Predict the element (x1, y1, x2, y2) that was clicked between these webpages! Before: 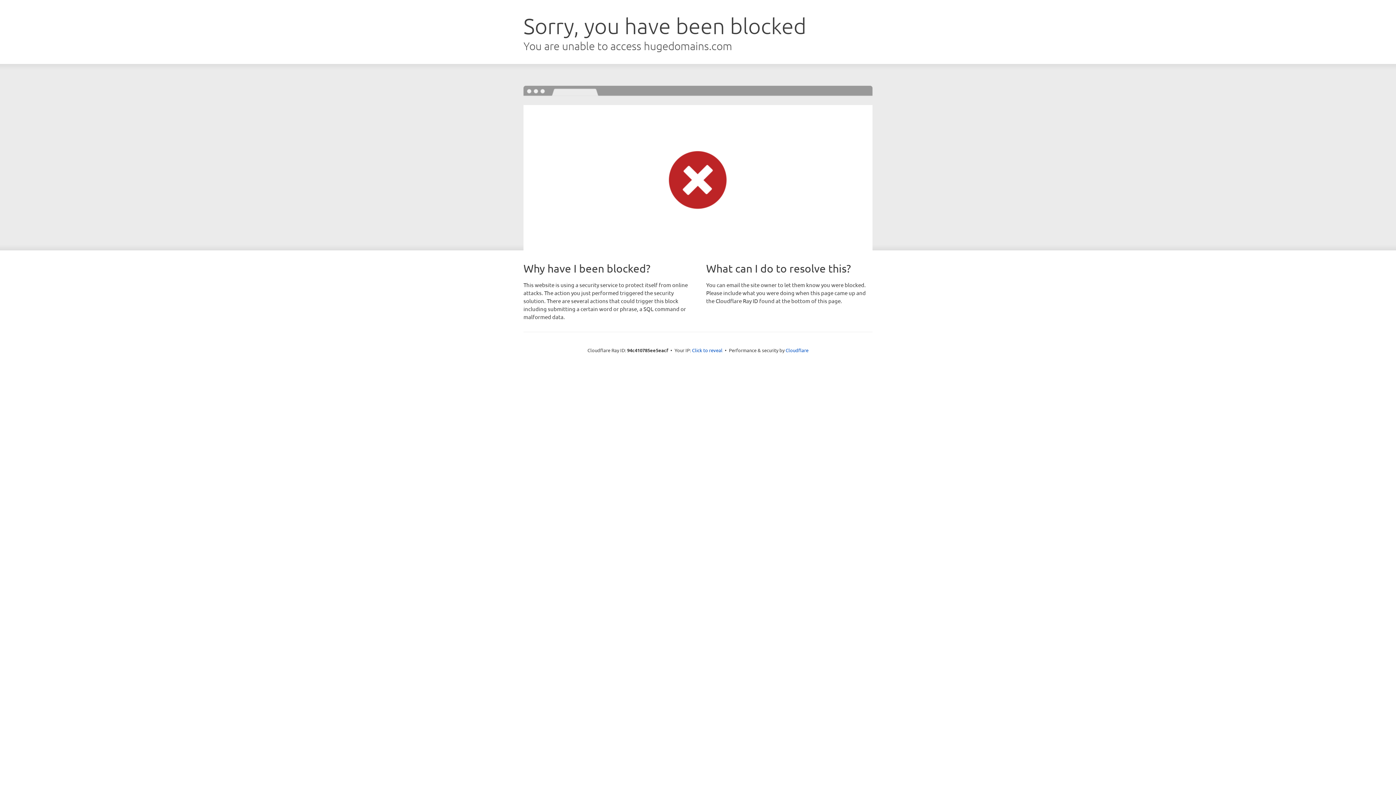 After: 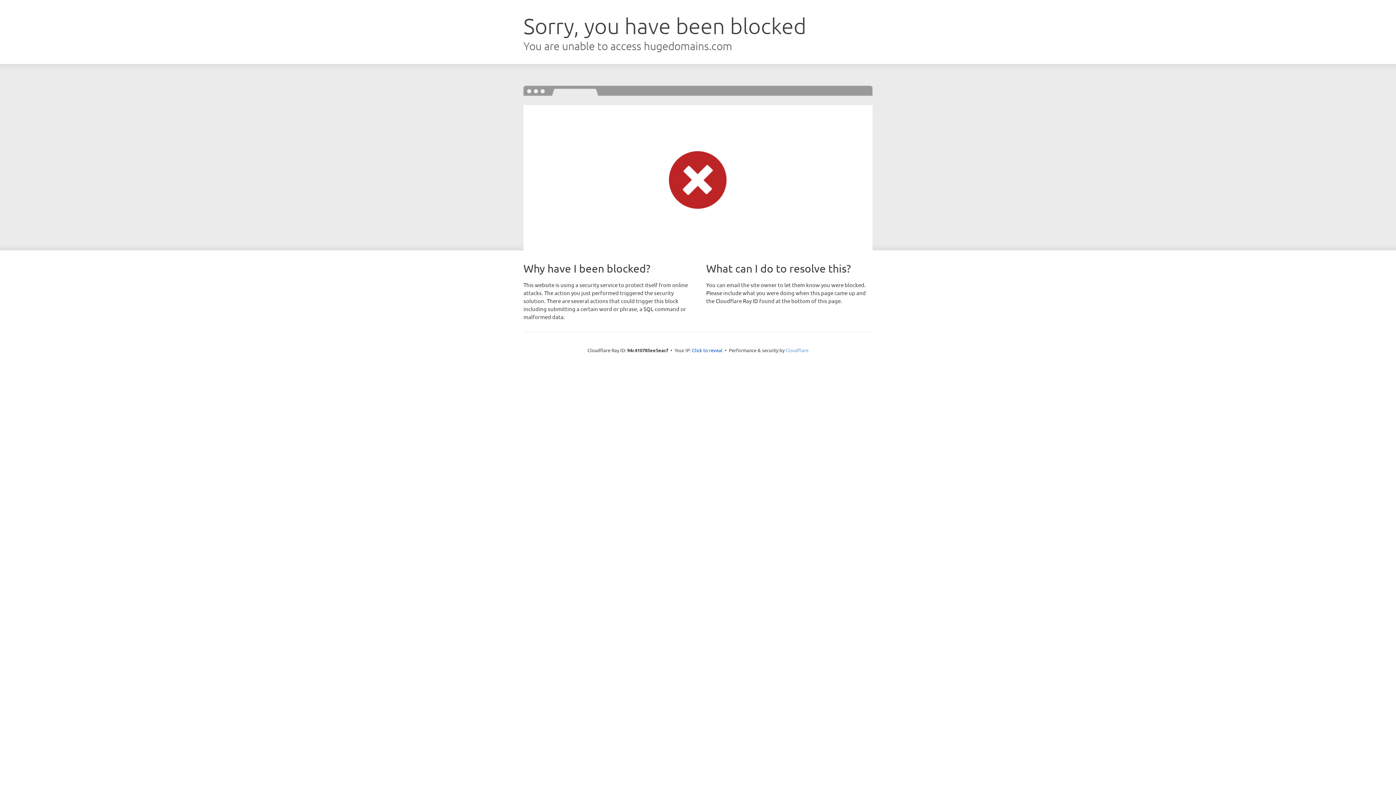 Action: label: Cloudflare bbox: (785, 347, 808, 353)